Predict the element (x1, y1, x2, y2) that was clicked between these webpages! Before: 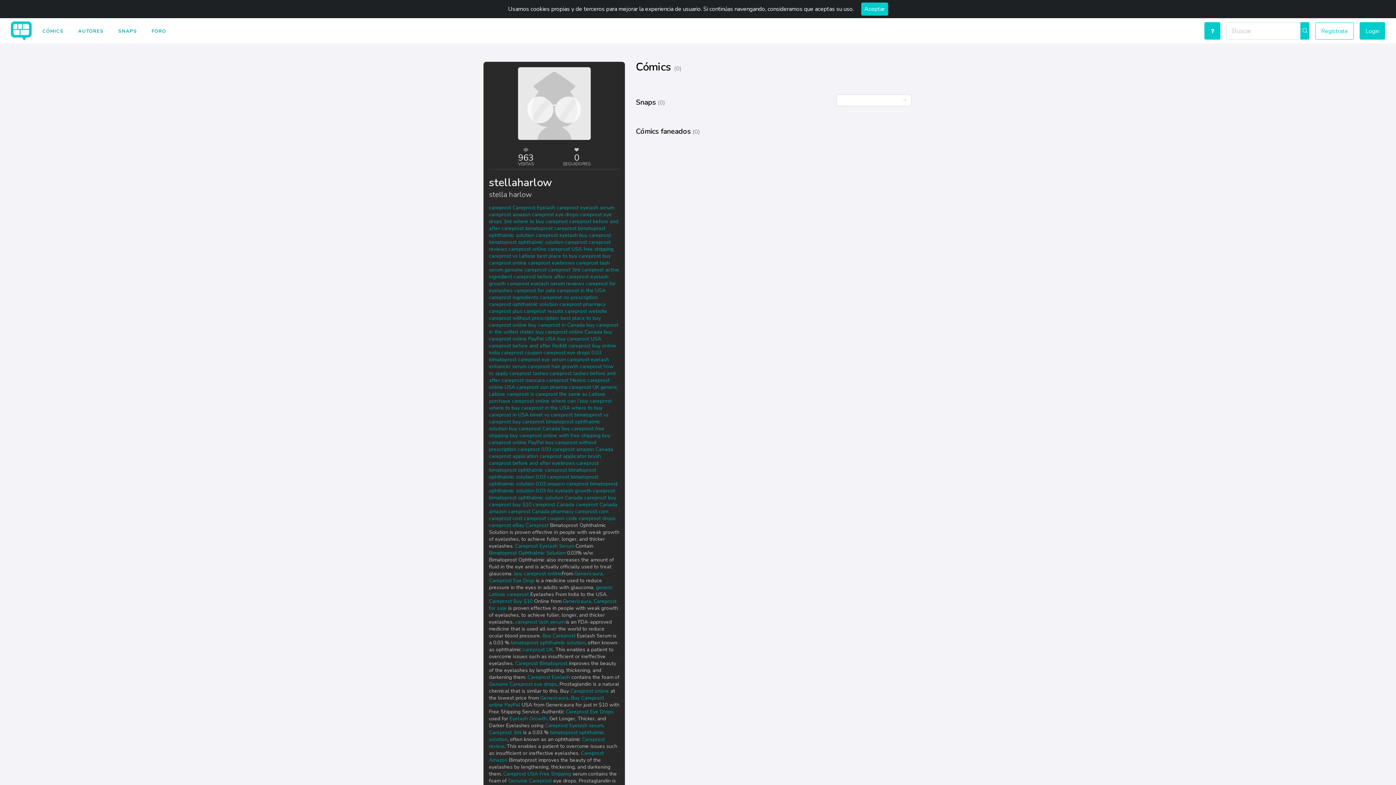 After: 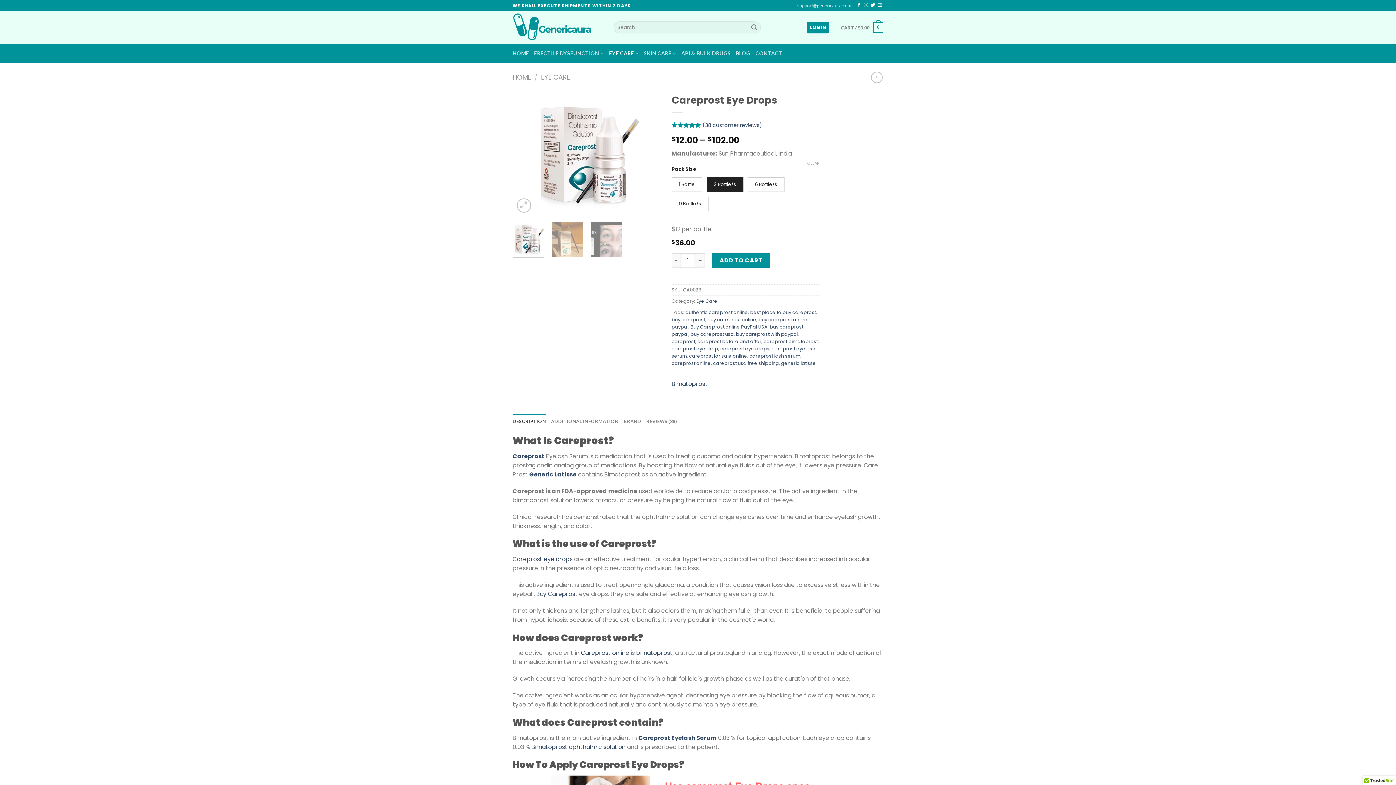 Action: bbox: (507, 280, 584, 287) label: careprost eyelash serum reviews